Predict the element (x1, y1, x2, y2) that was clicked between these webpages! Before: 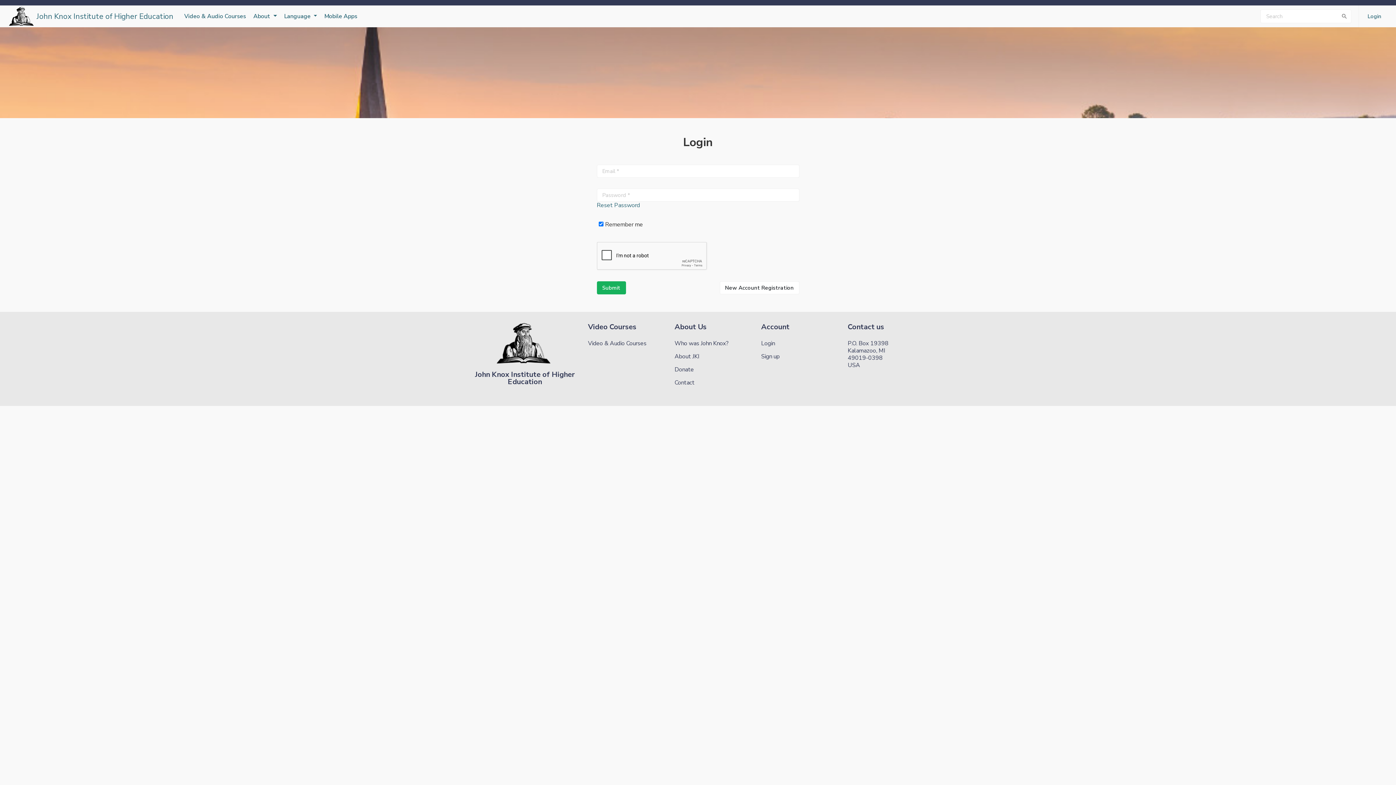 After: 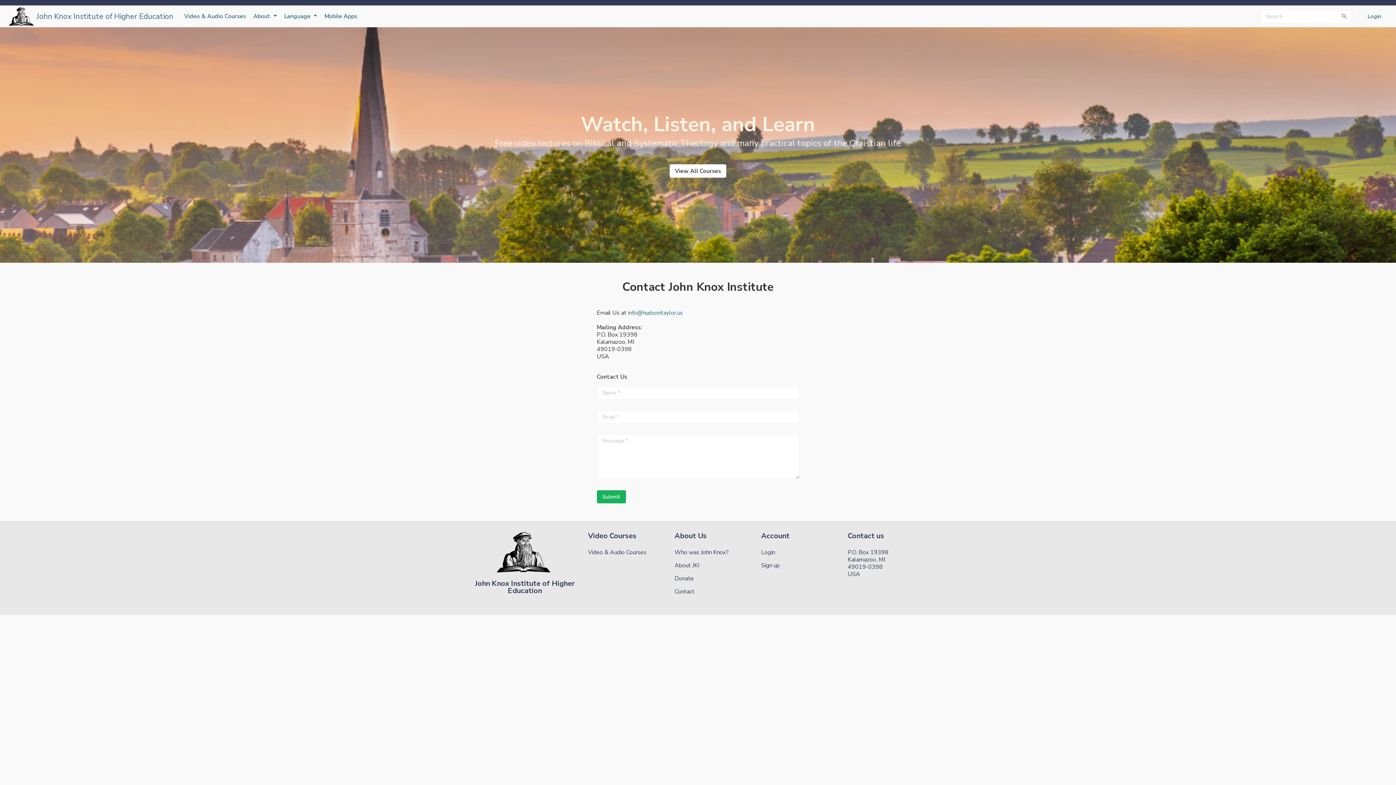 Action: label: Contact bbox: (674, 379, 694, 387)